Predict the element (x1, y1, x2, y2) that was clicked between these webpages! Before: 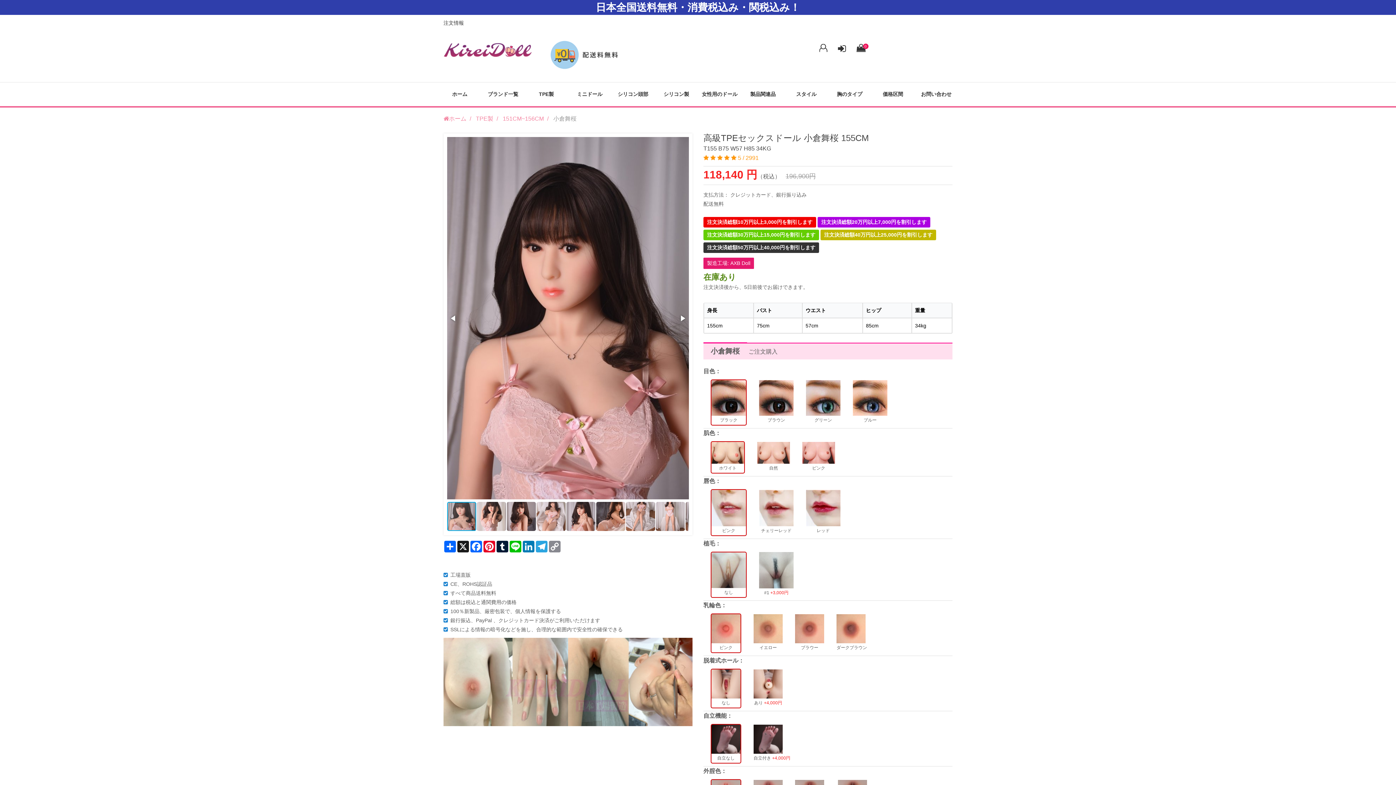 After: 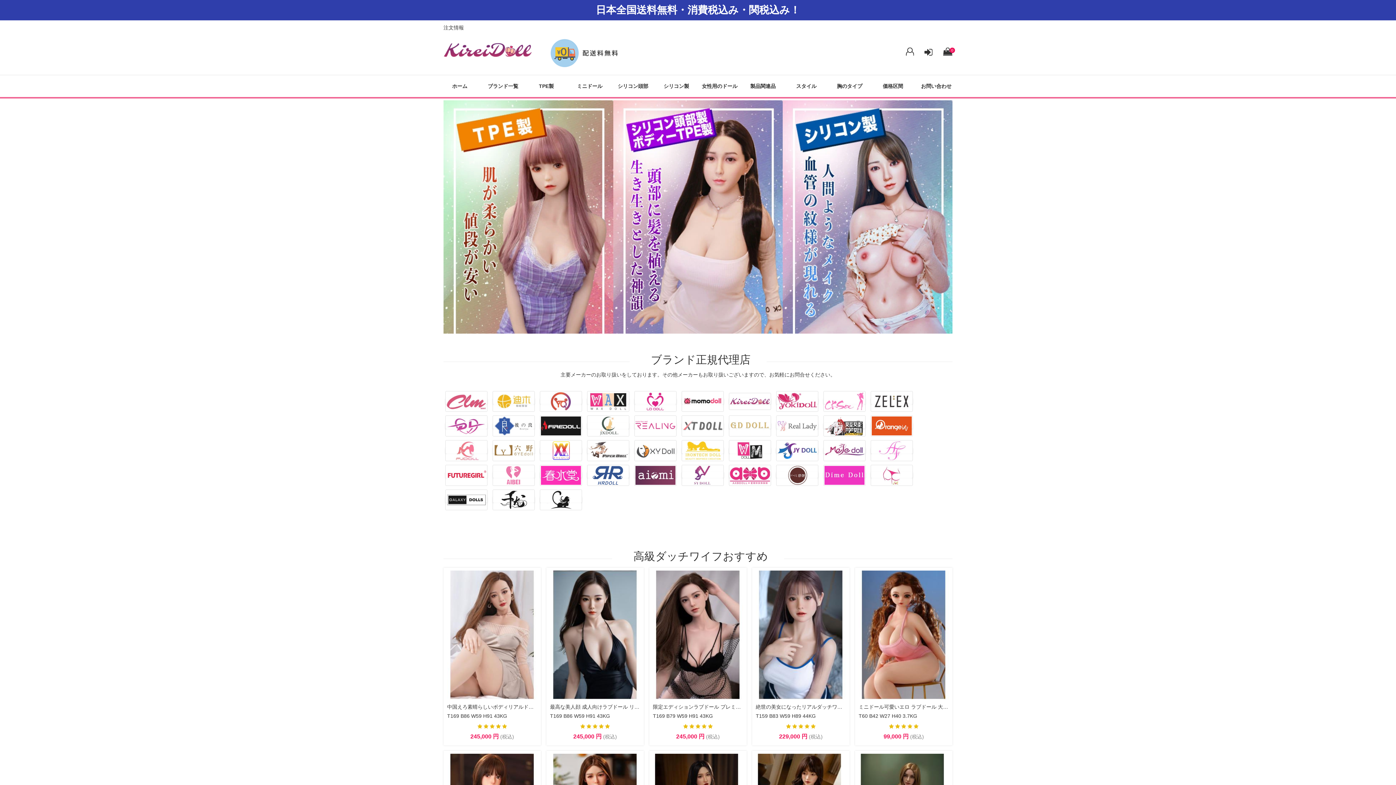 Action: bbox: (443, 34, 532, 67)